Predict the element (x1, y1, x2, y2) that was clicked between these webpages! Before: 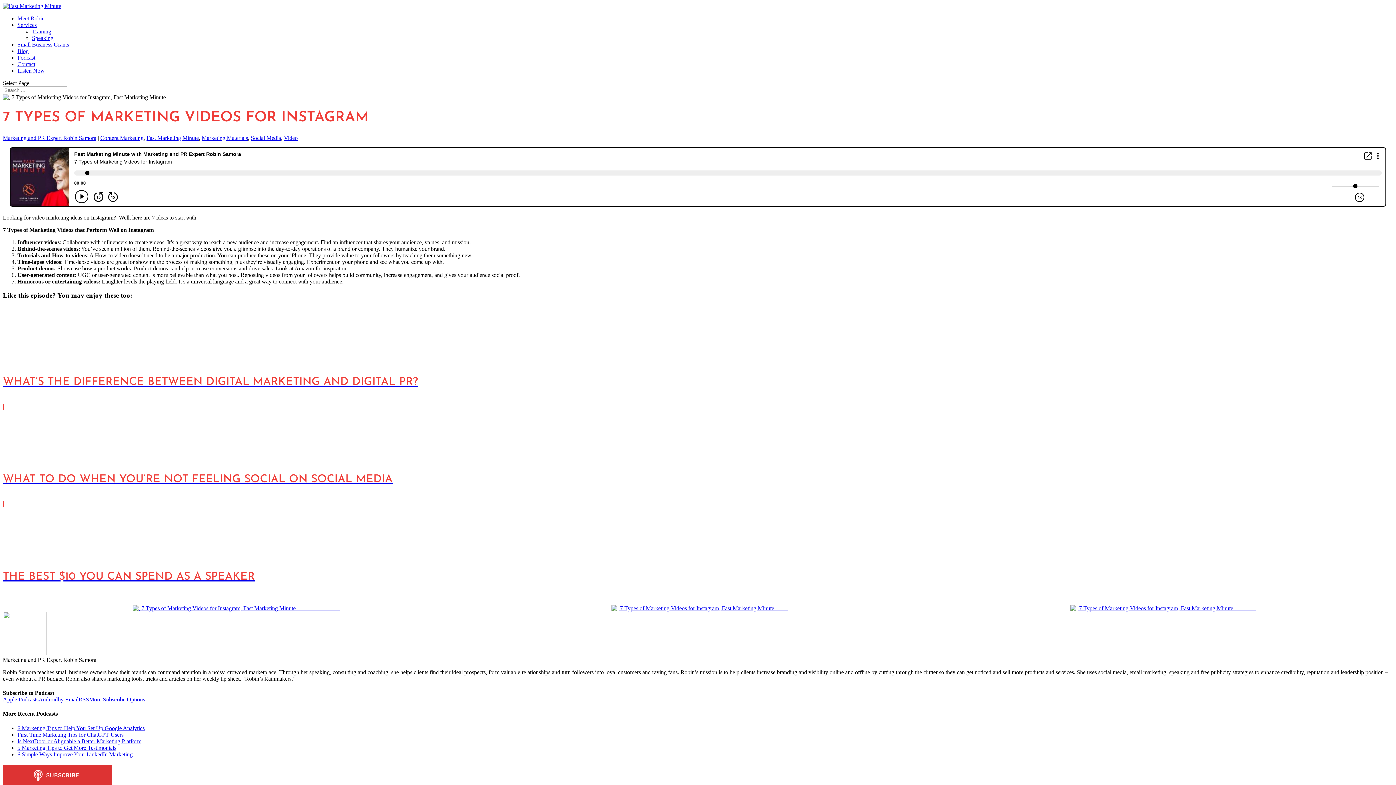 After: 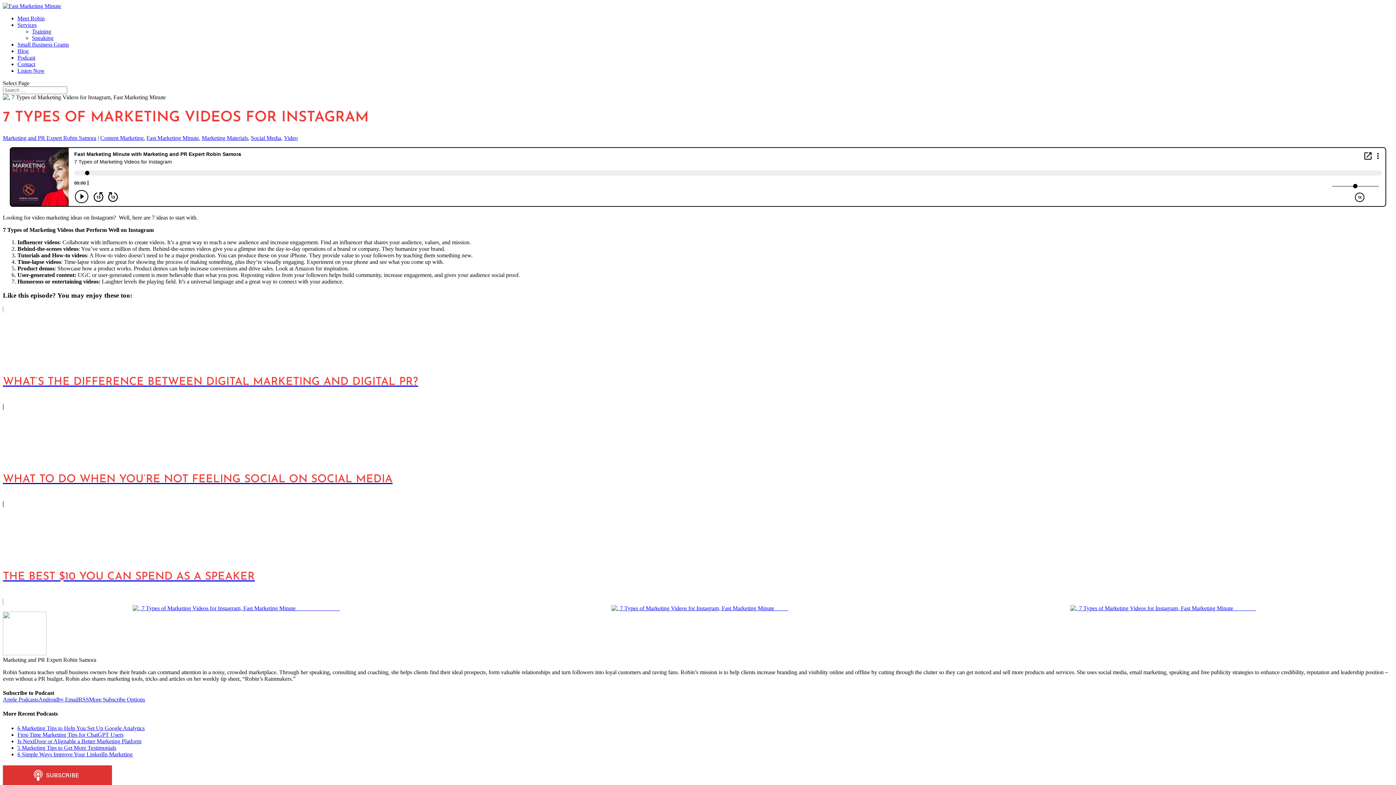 Action: label: Training bbox: (32, 28, 51, 34)